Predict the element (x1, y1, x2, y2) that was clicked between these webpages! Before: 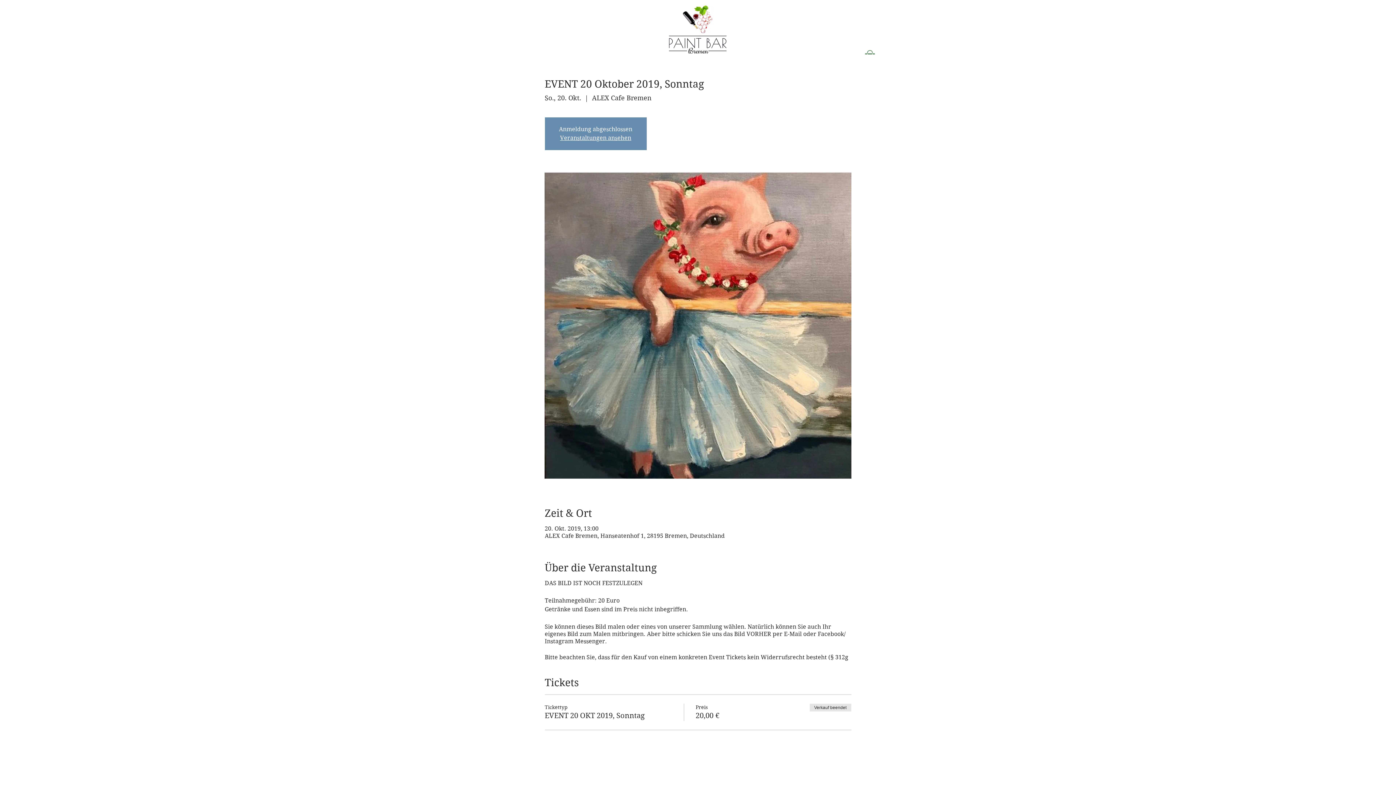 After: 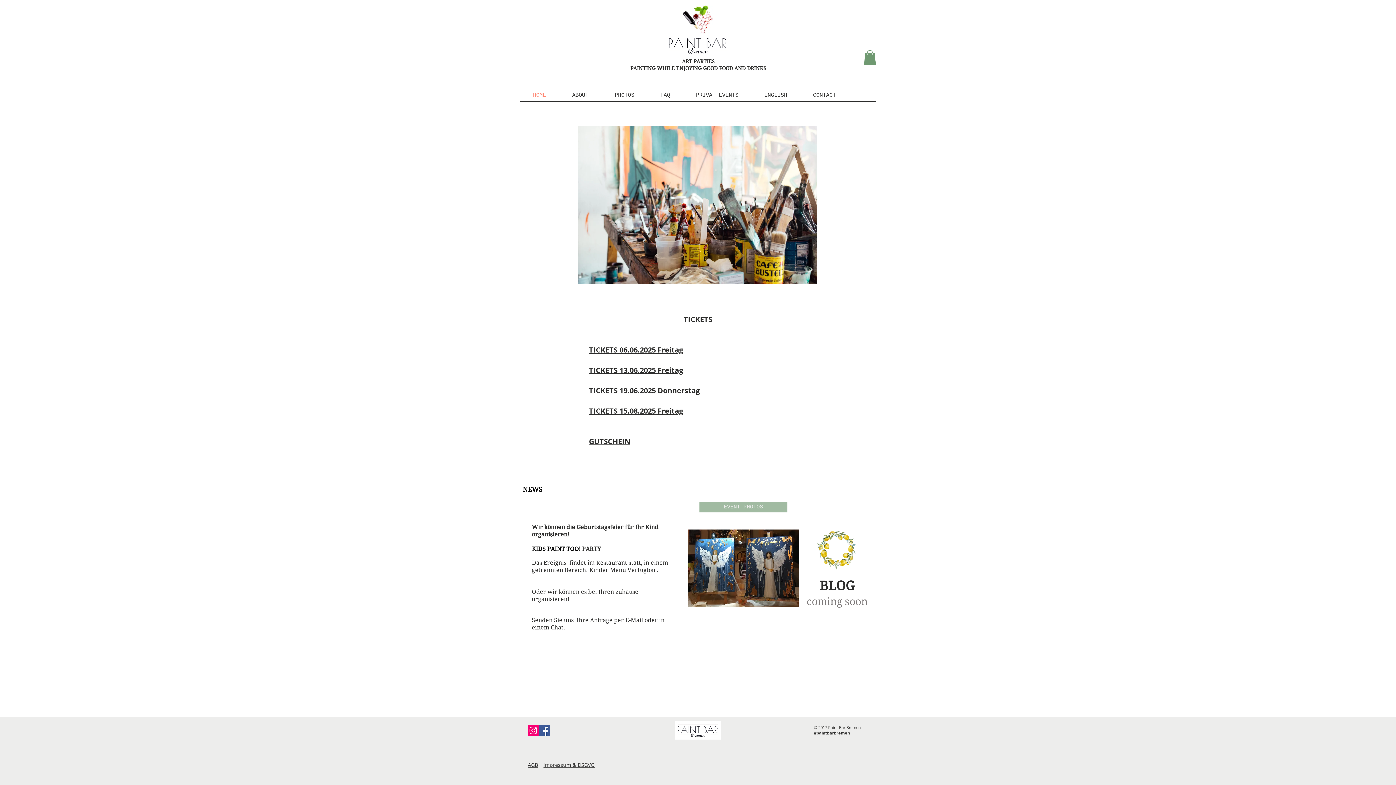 Action: bbox: (681, 4, 714, 34)